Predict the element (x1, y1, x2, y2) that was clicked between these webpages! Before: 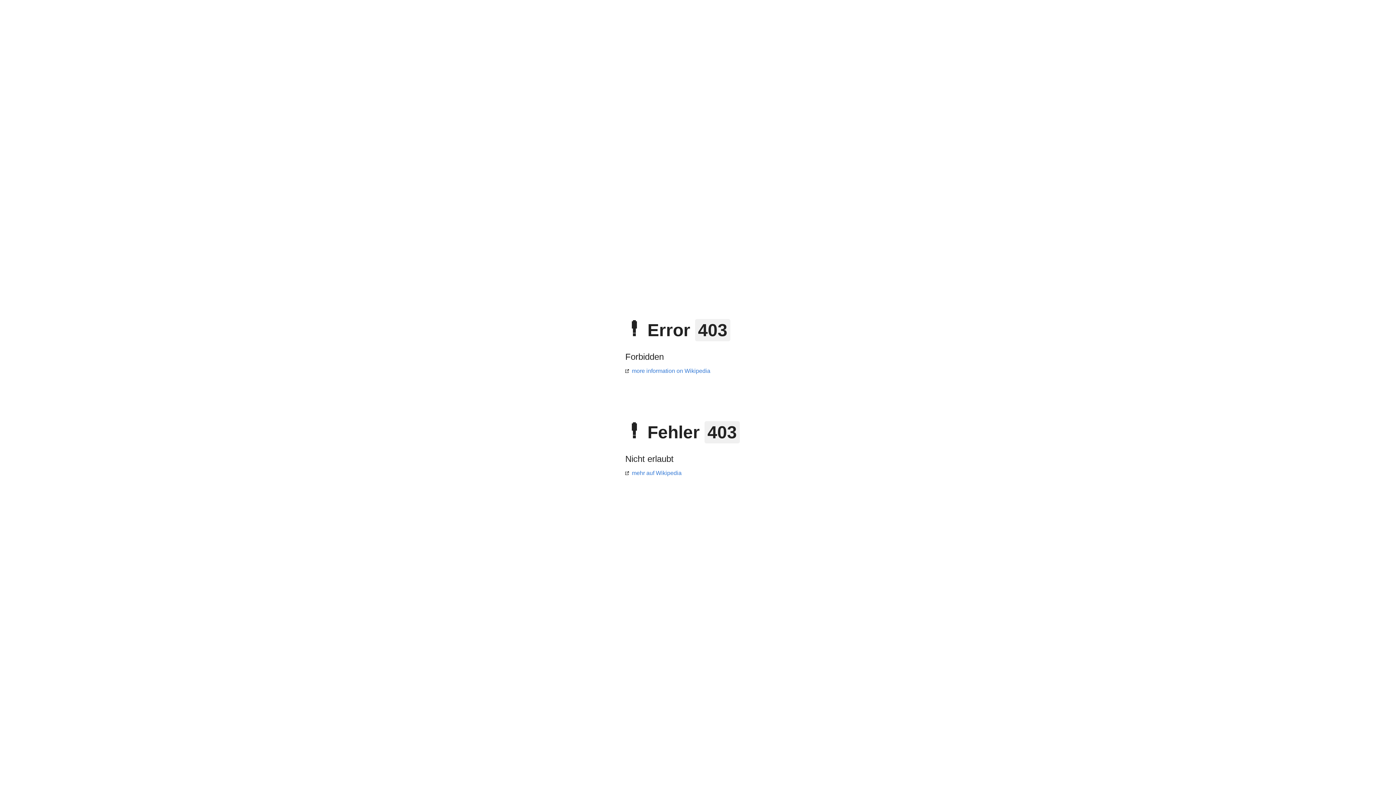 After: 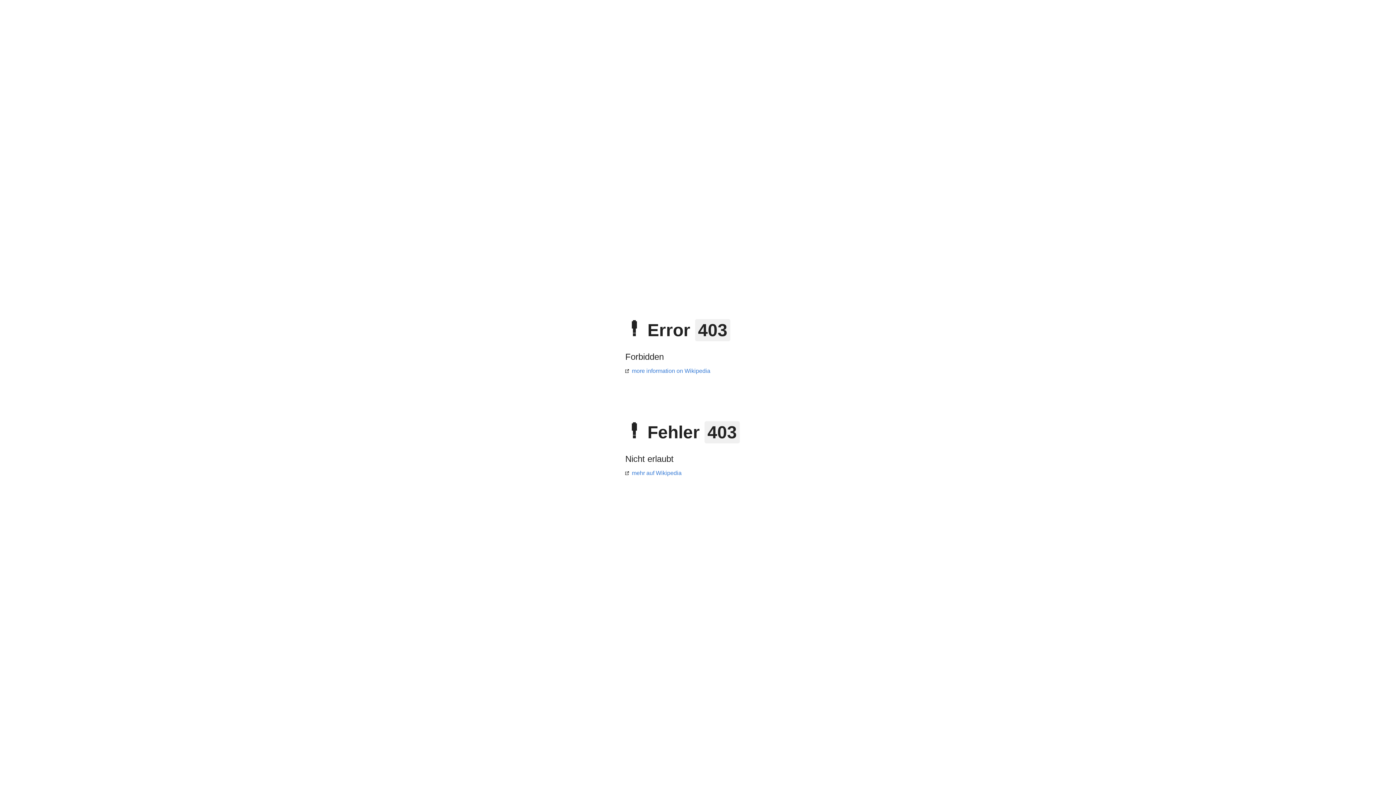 Action: bbox: (625, 470, 681, 476) label: mehr auf Wikipedia